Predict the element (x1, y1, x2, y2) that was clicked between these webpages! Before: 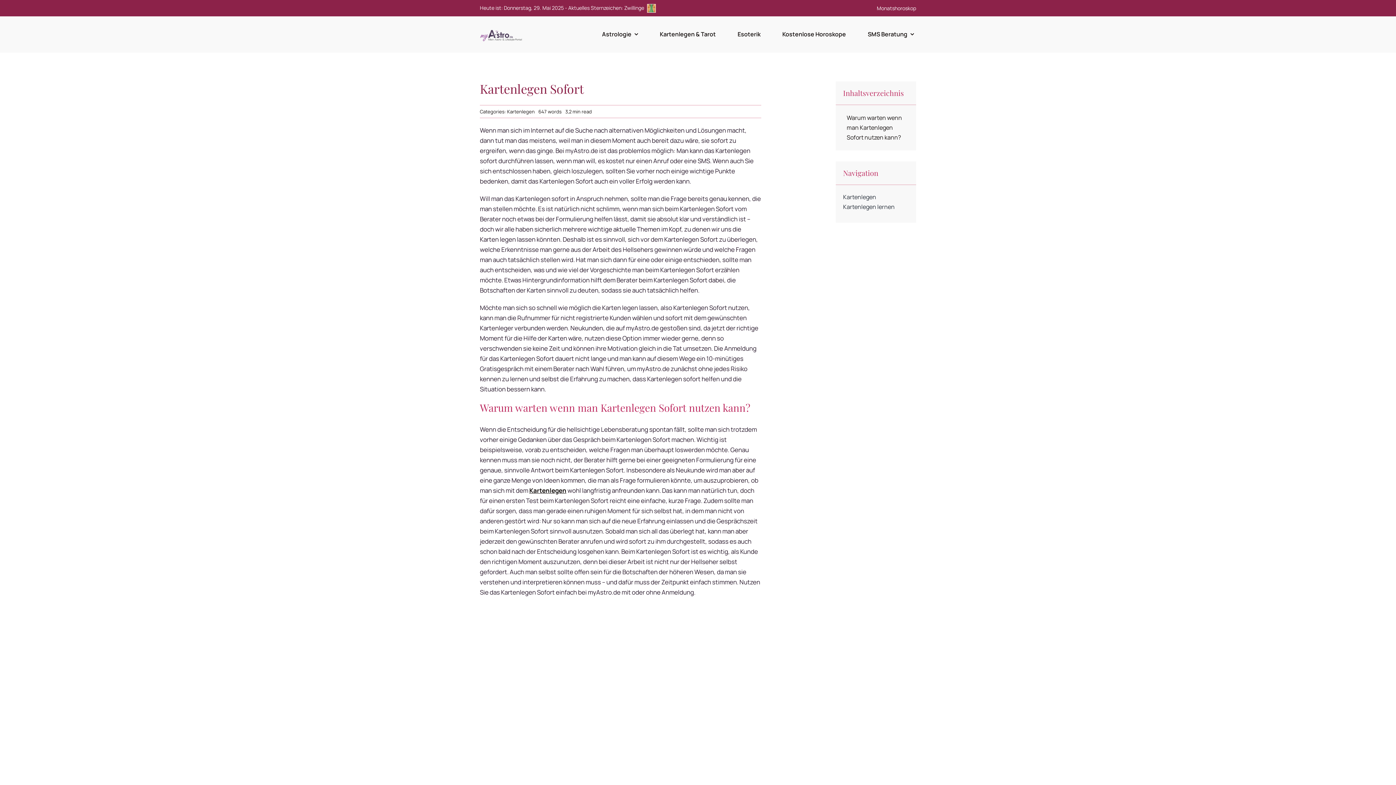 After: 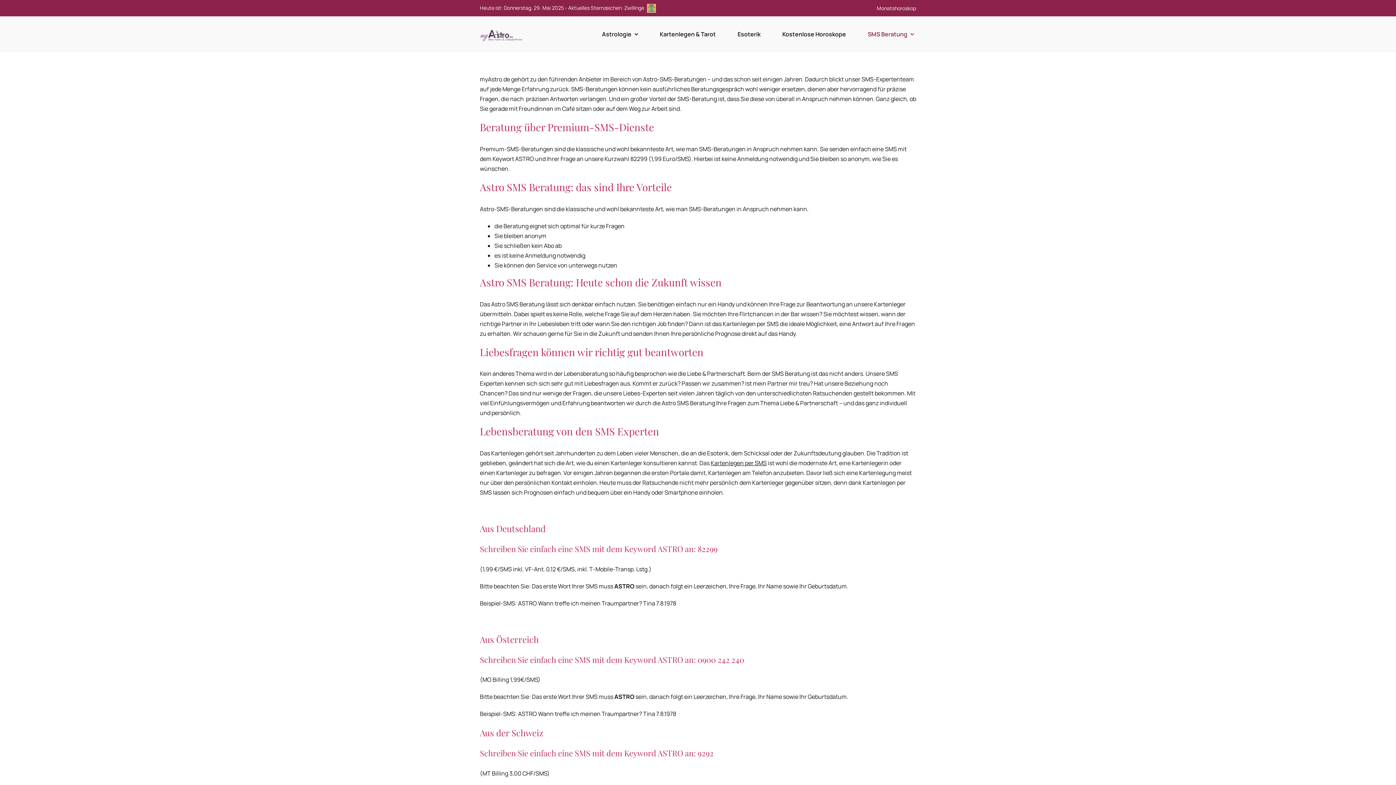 Action: label: SMS Beratung bbox: (865, 16, 916, 52)